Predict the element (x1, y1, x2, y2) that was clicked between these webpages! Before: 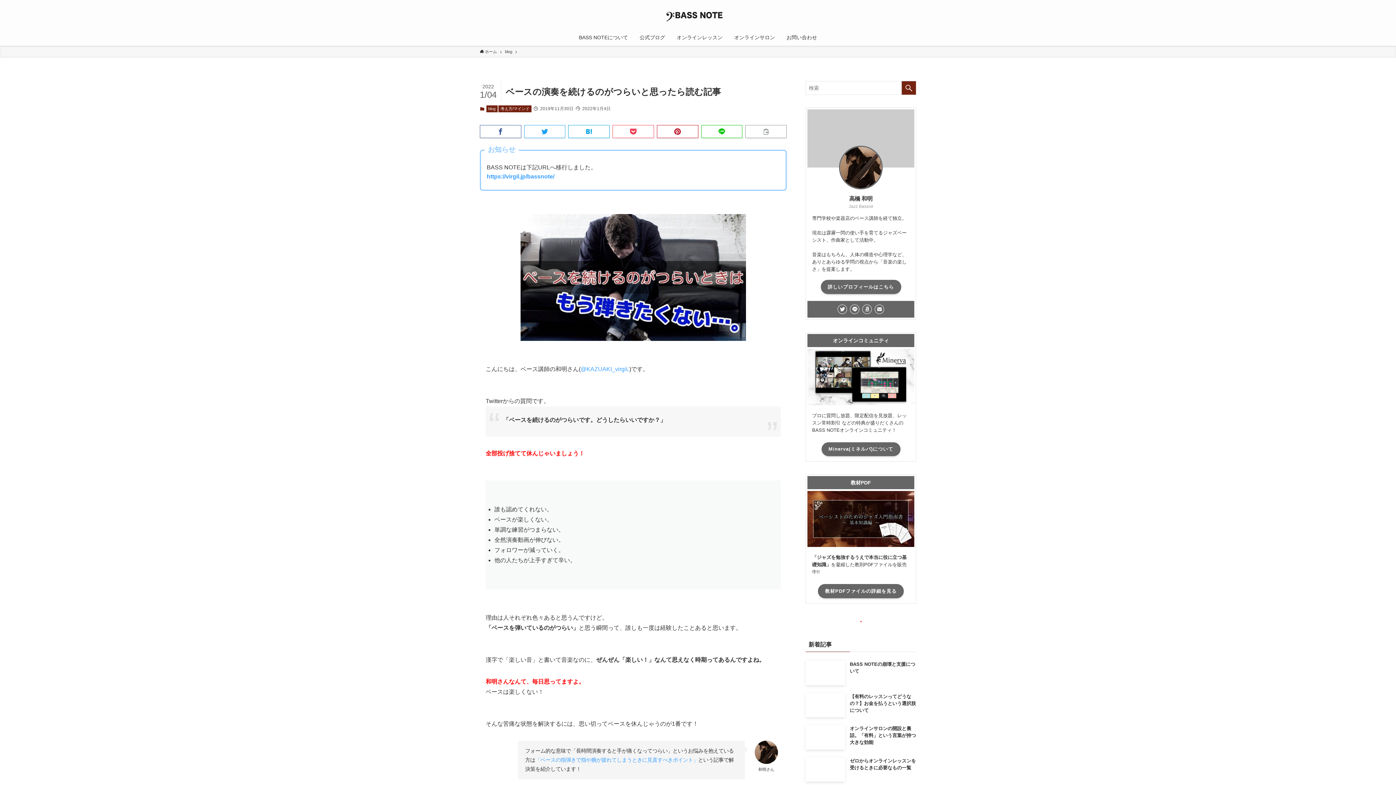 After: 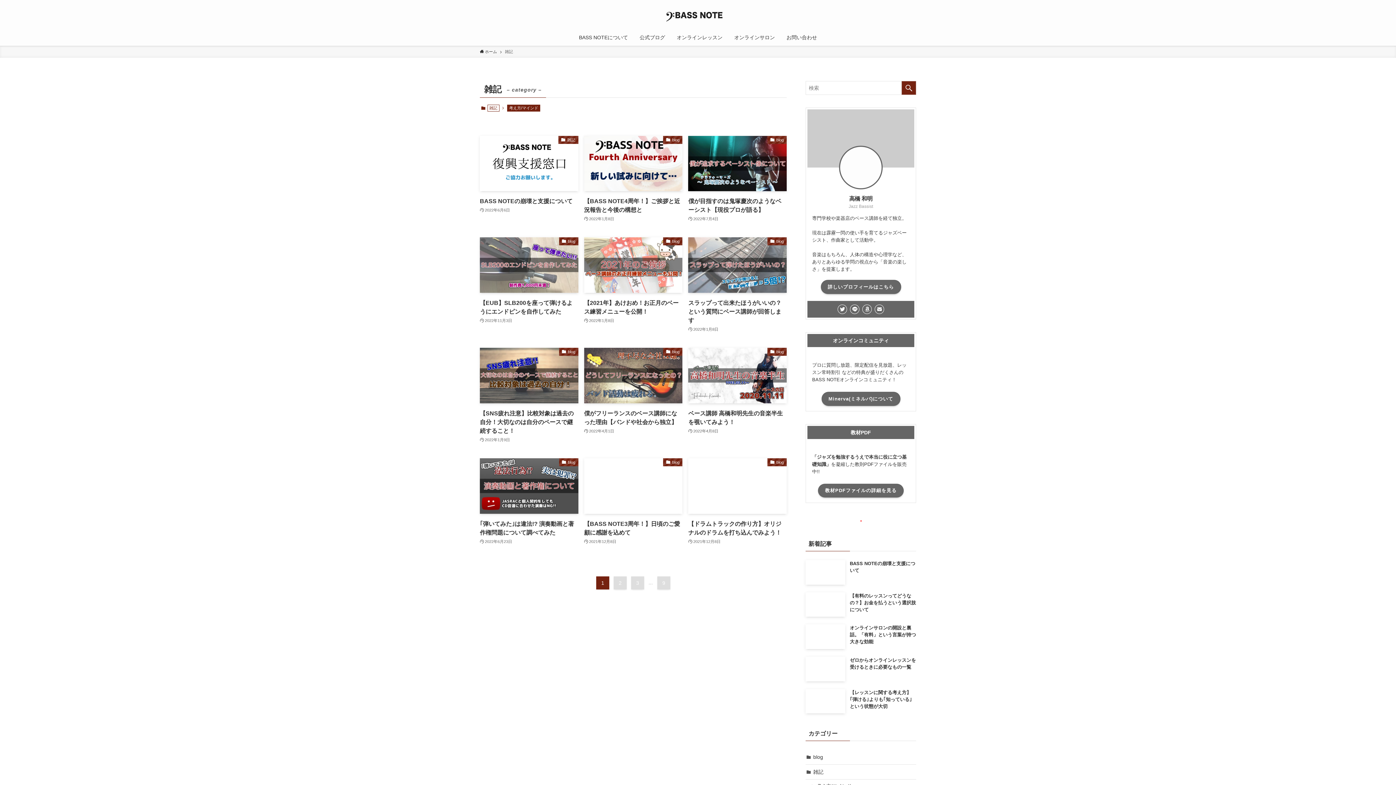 Action: label: 雑記 bbox: (805, 765, 916, 780)